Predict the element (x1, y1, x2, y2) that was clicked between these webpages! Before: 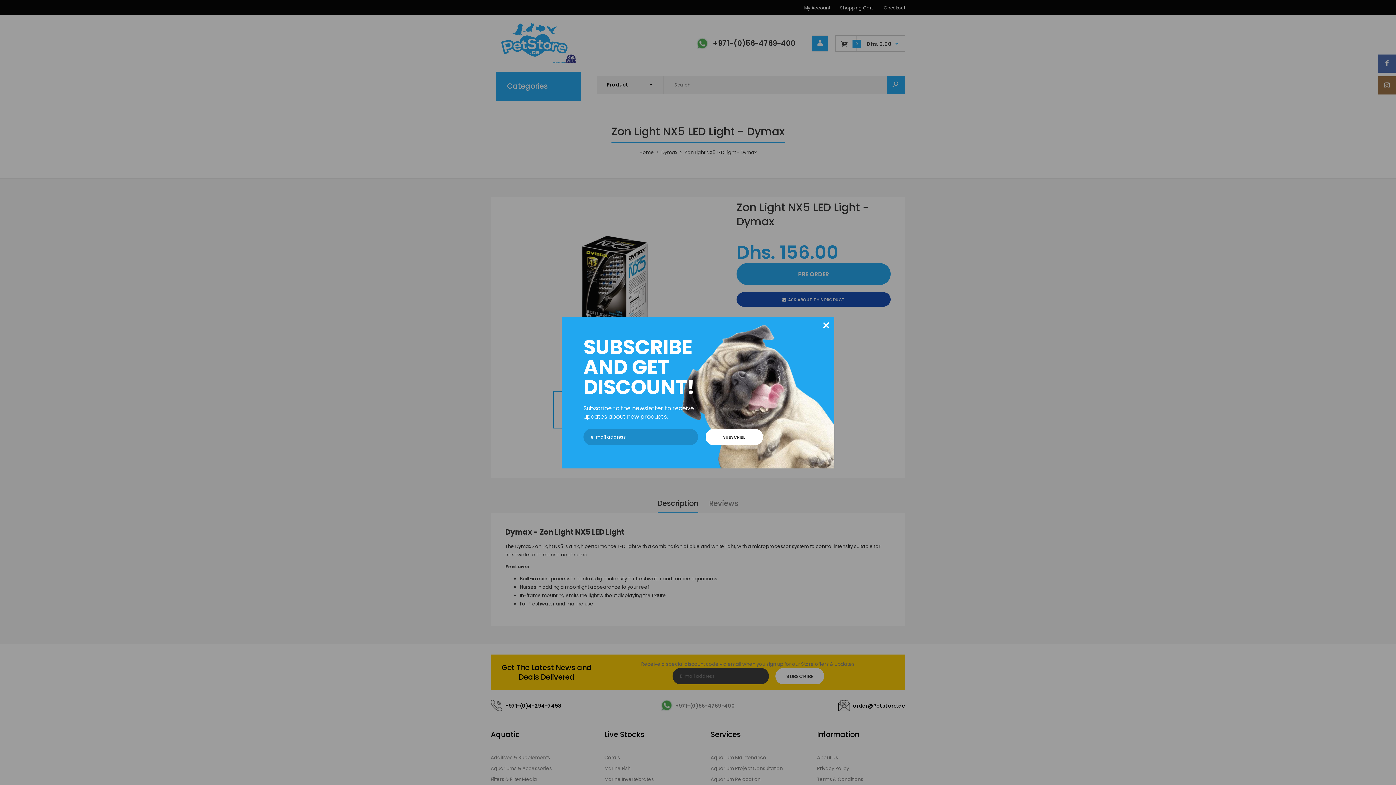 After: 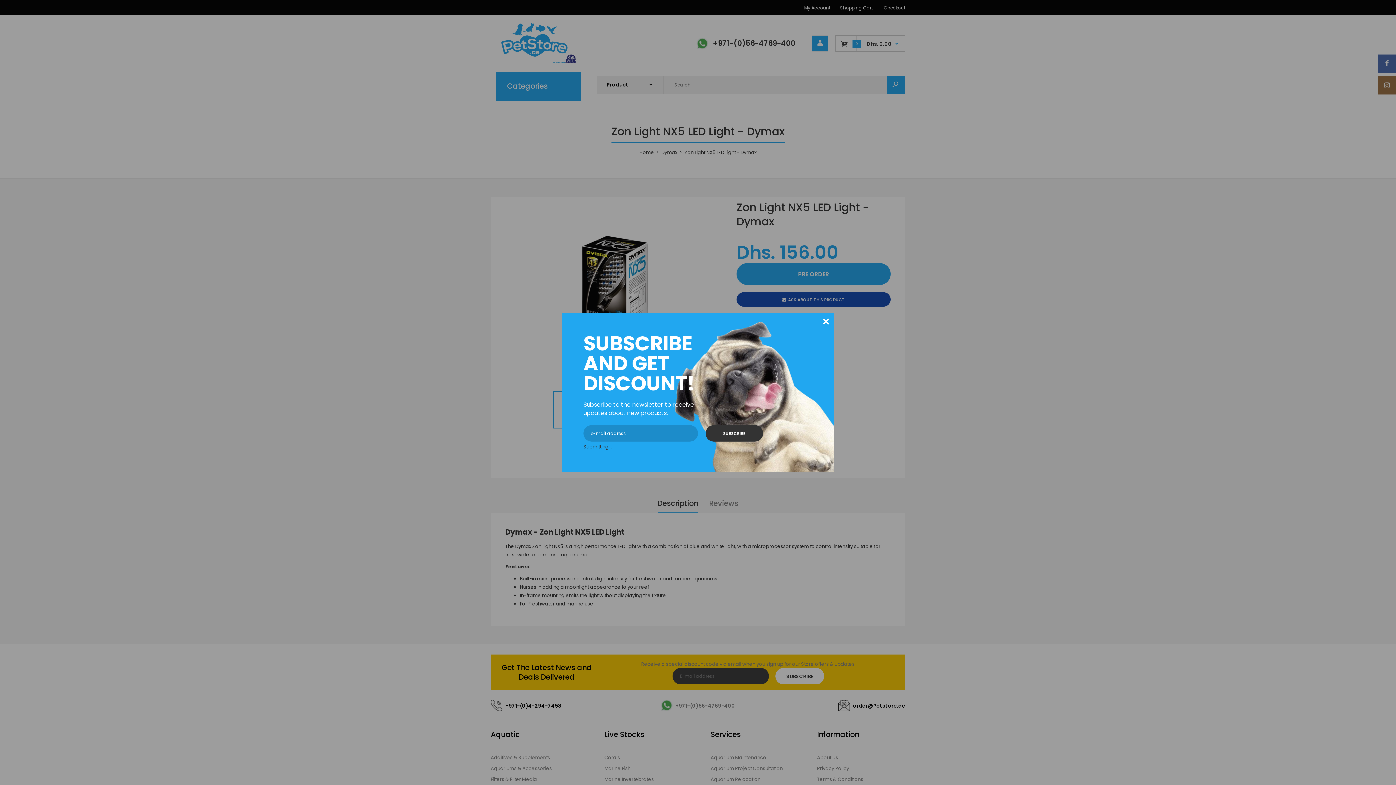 Action: bbox: (705, 428, 763, 445) label: SUBSCRIBE